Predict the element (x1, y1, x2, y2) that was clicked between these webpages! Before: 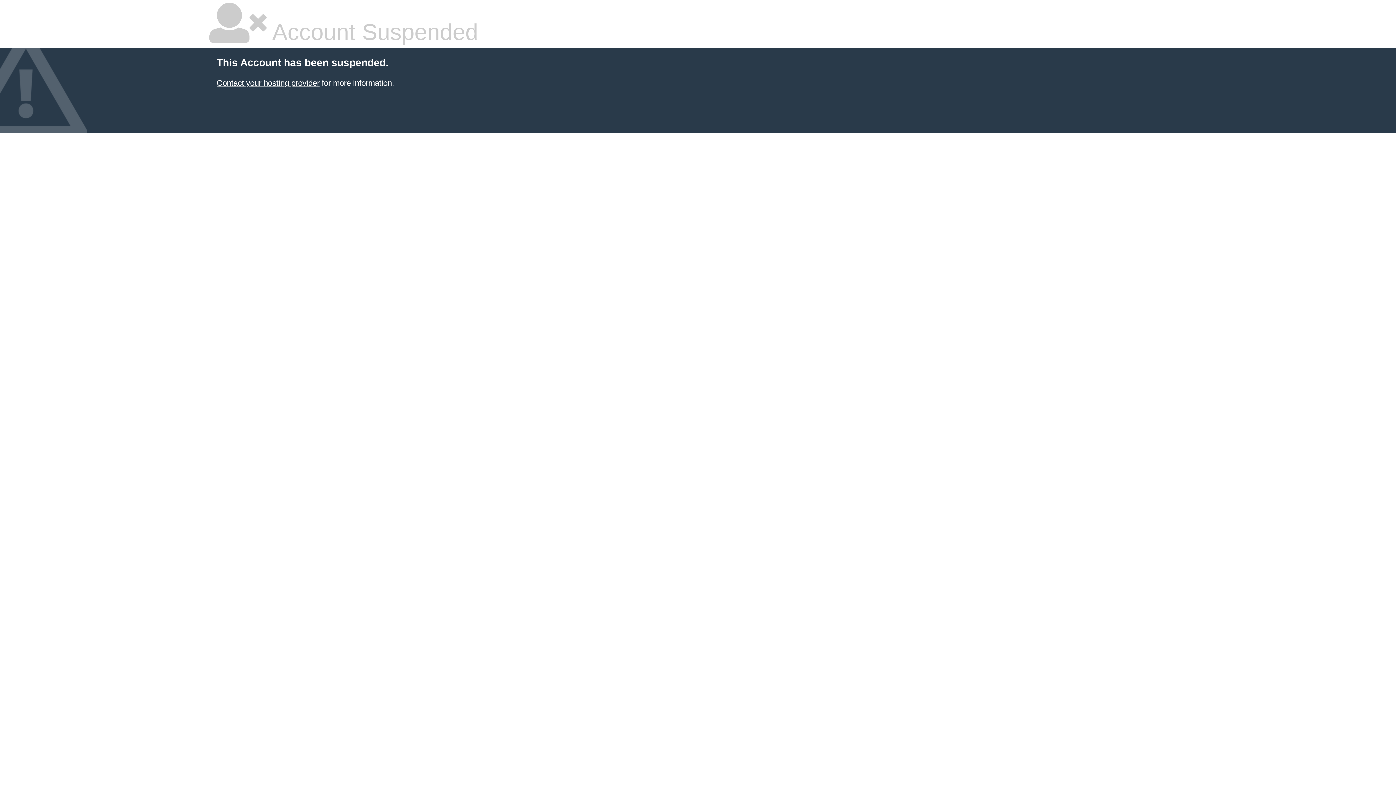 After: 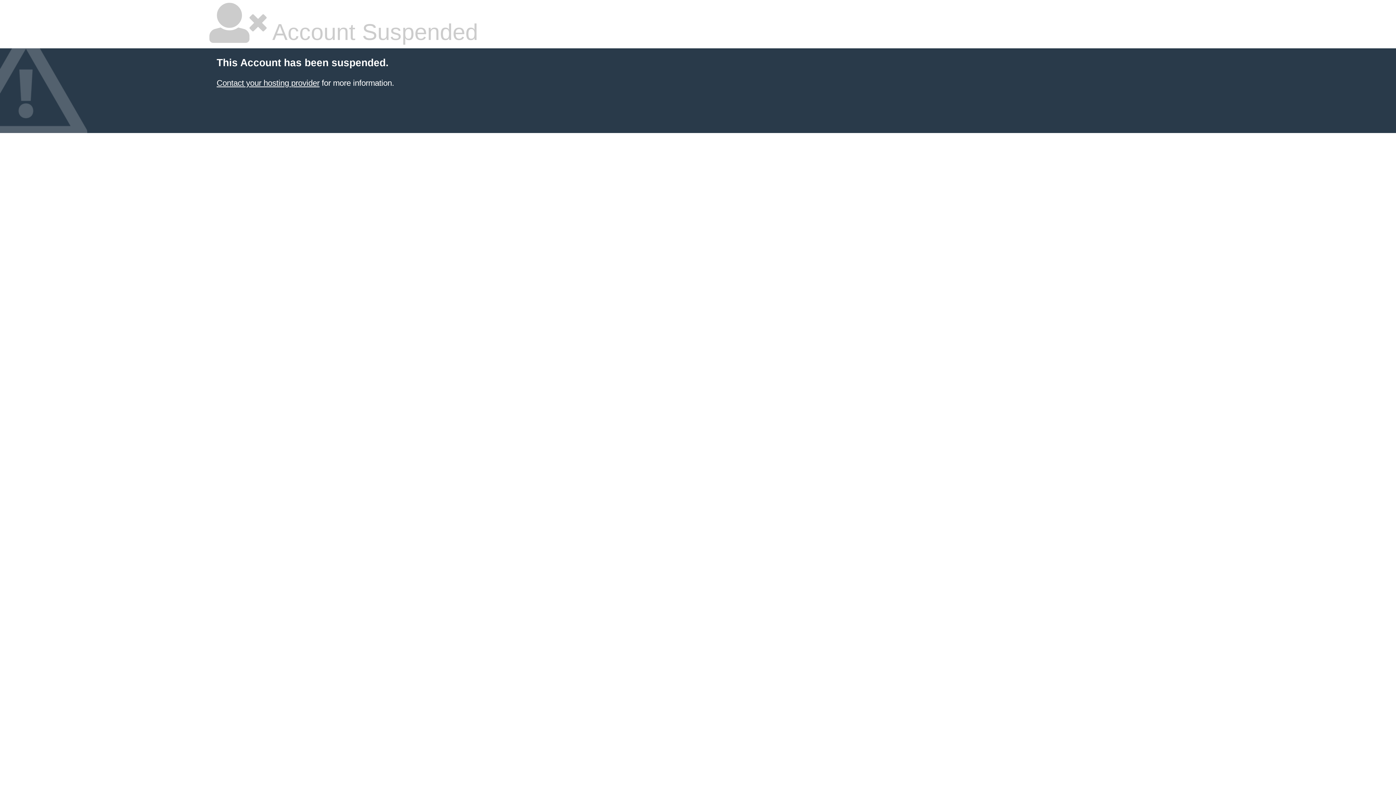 Action: bbox: (216, 78, 319, 87) label: Contact your hosting provider